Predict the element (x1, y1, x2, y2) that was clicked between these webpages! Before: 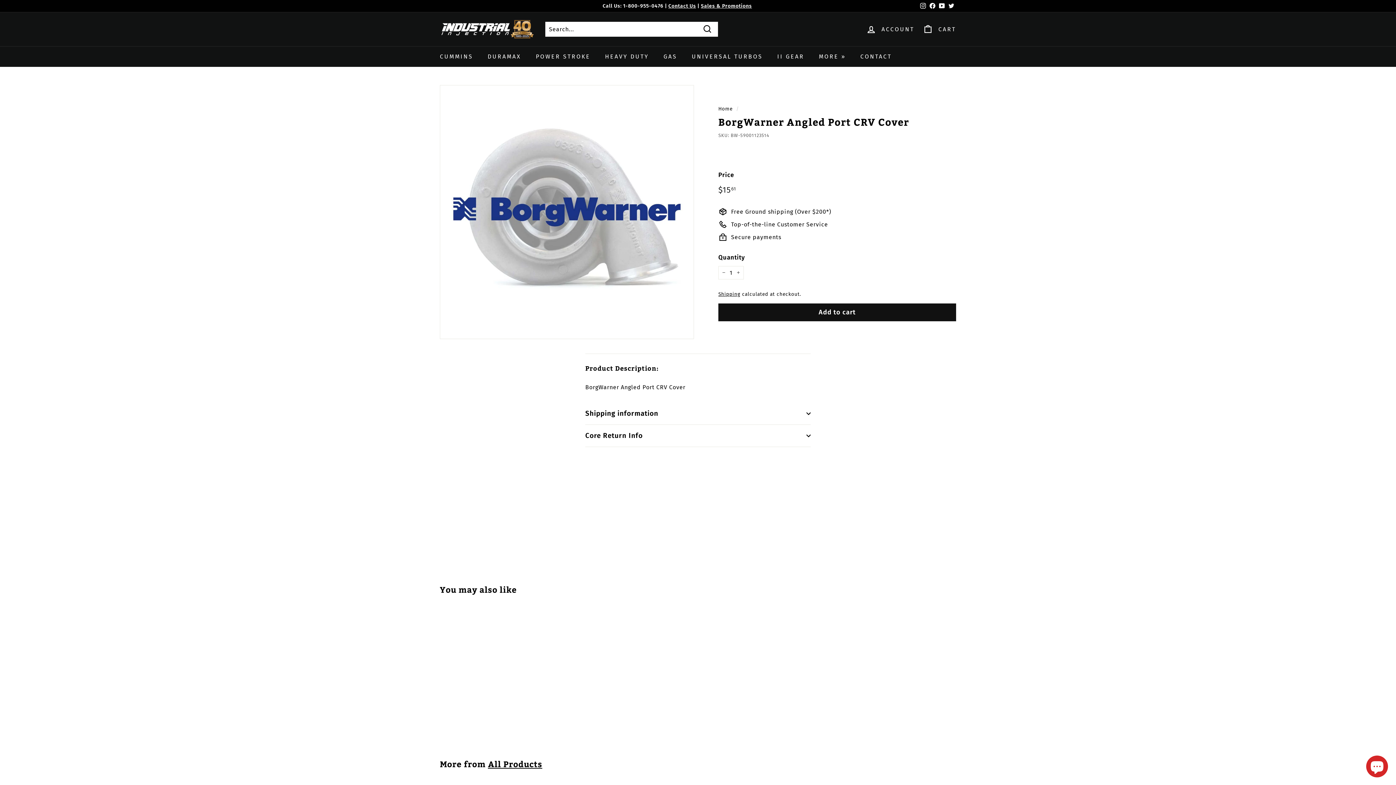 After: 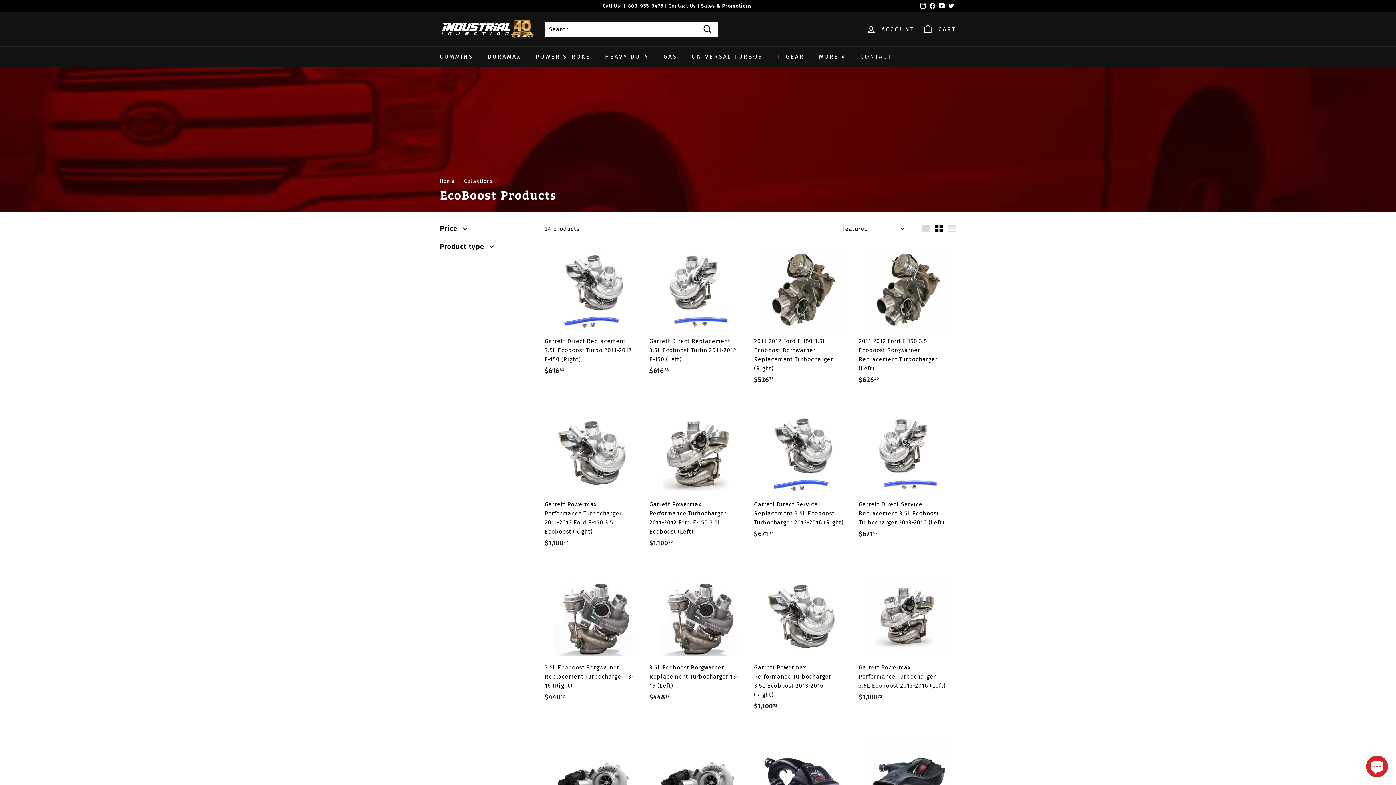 Action: label: GAS bbox: (656, 46, 684, 66)